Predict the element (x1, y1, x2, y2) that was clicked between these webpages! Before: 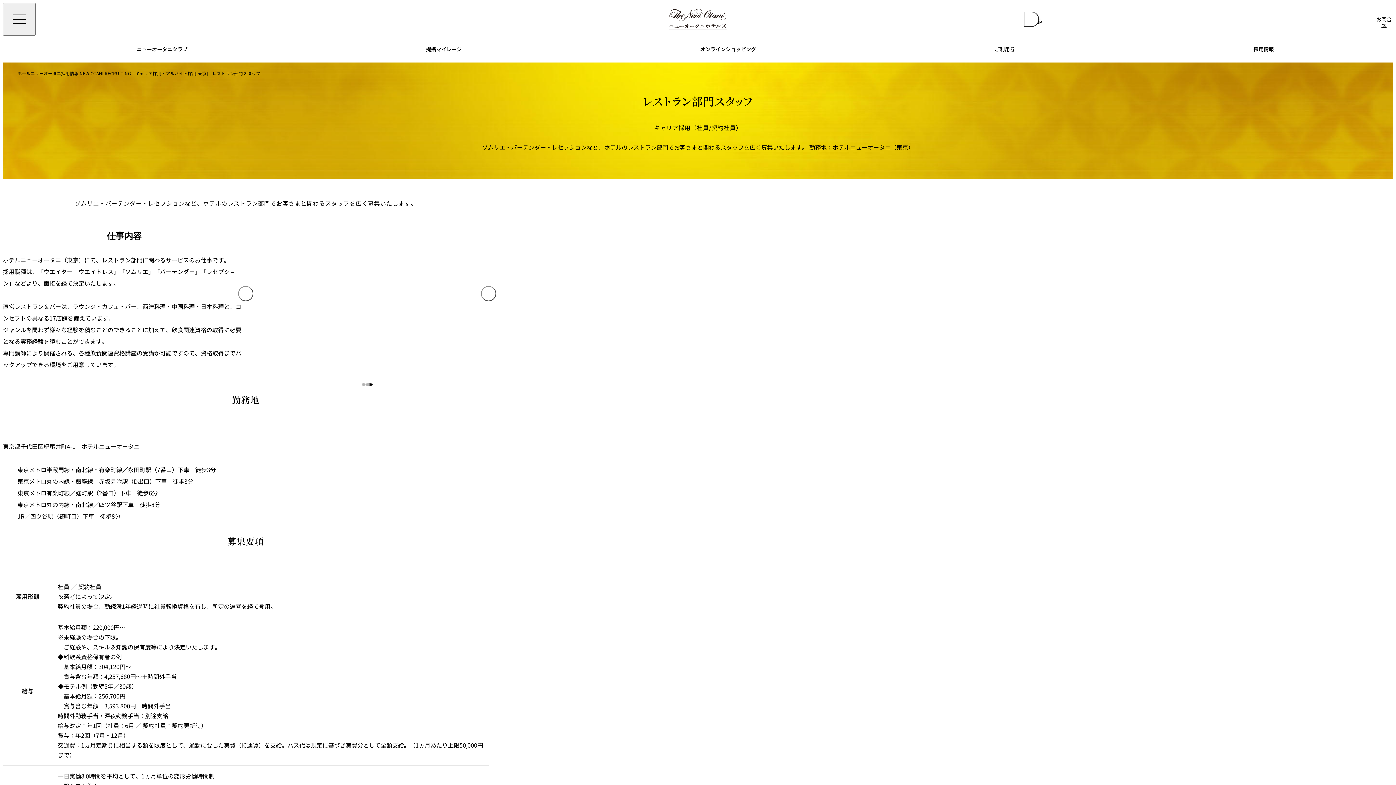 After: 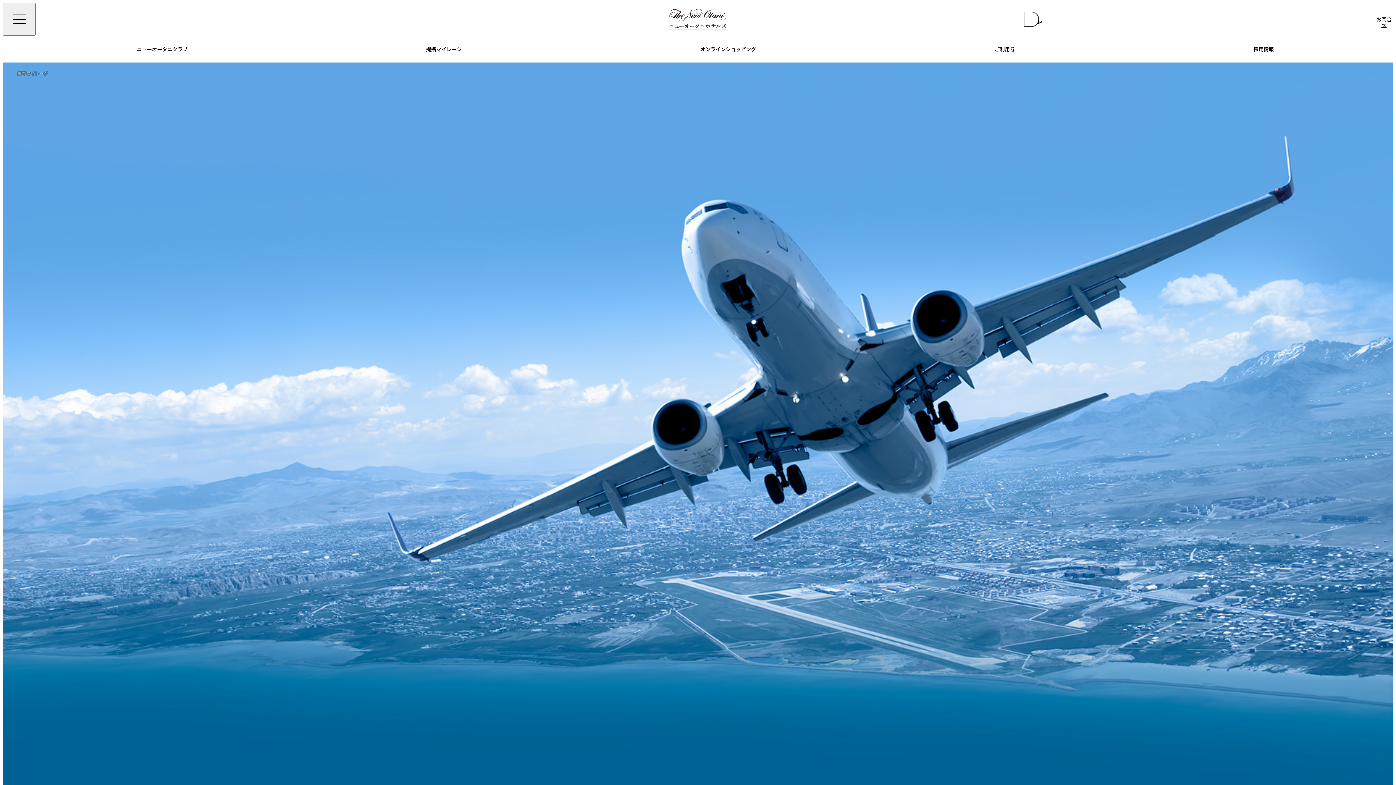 Action: bbox: (306, 46, 581, 52) label: 提携マイレージ